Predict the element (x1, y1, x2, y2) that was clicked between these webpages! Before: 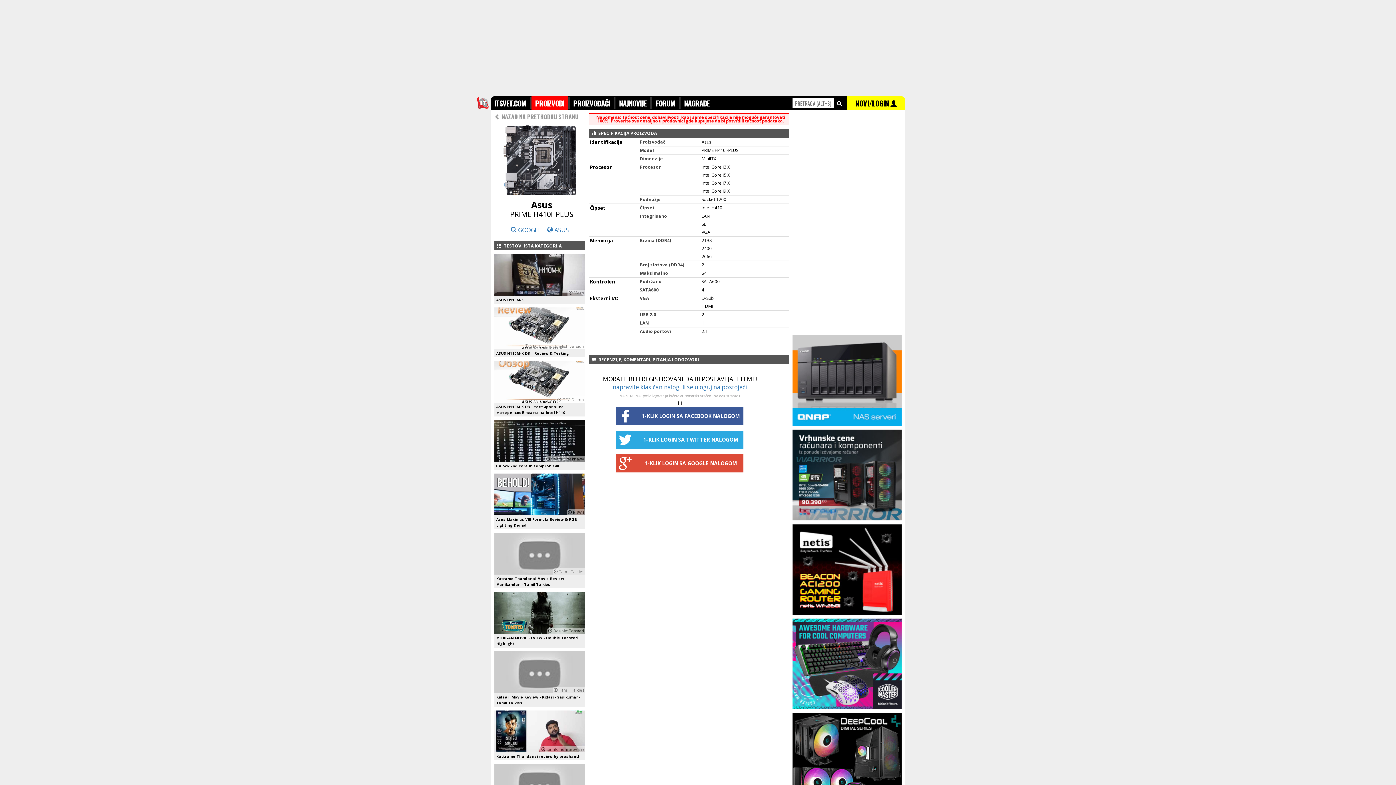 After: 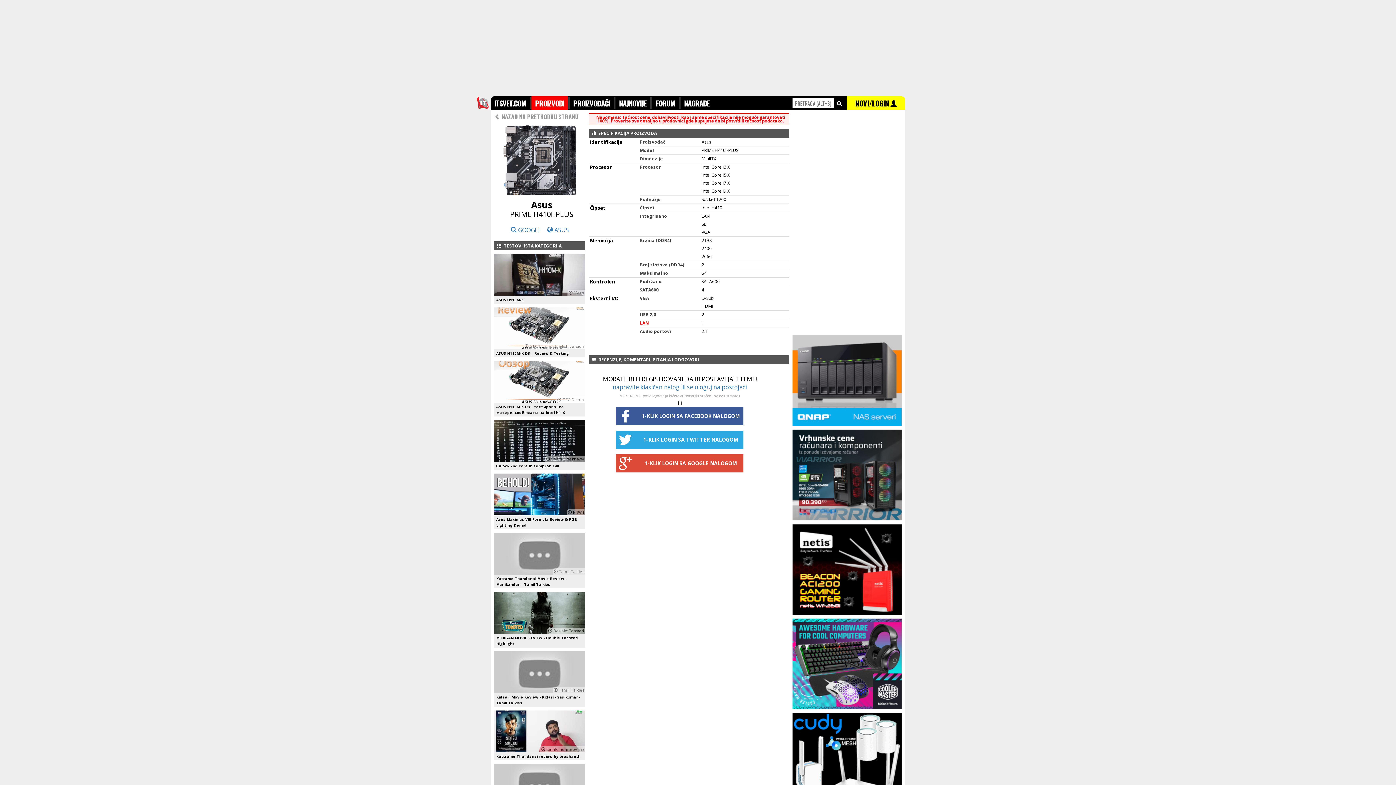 Action: bbox: (640, 320, 649, 326) label: LAN